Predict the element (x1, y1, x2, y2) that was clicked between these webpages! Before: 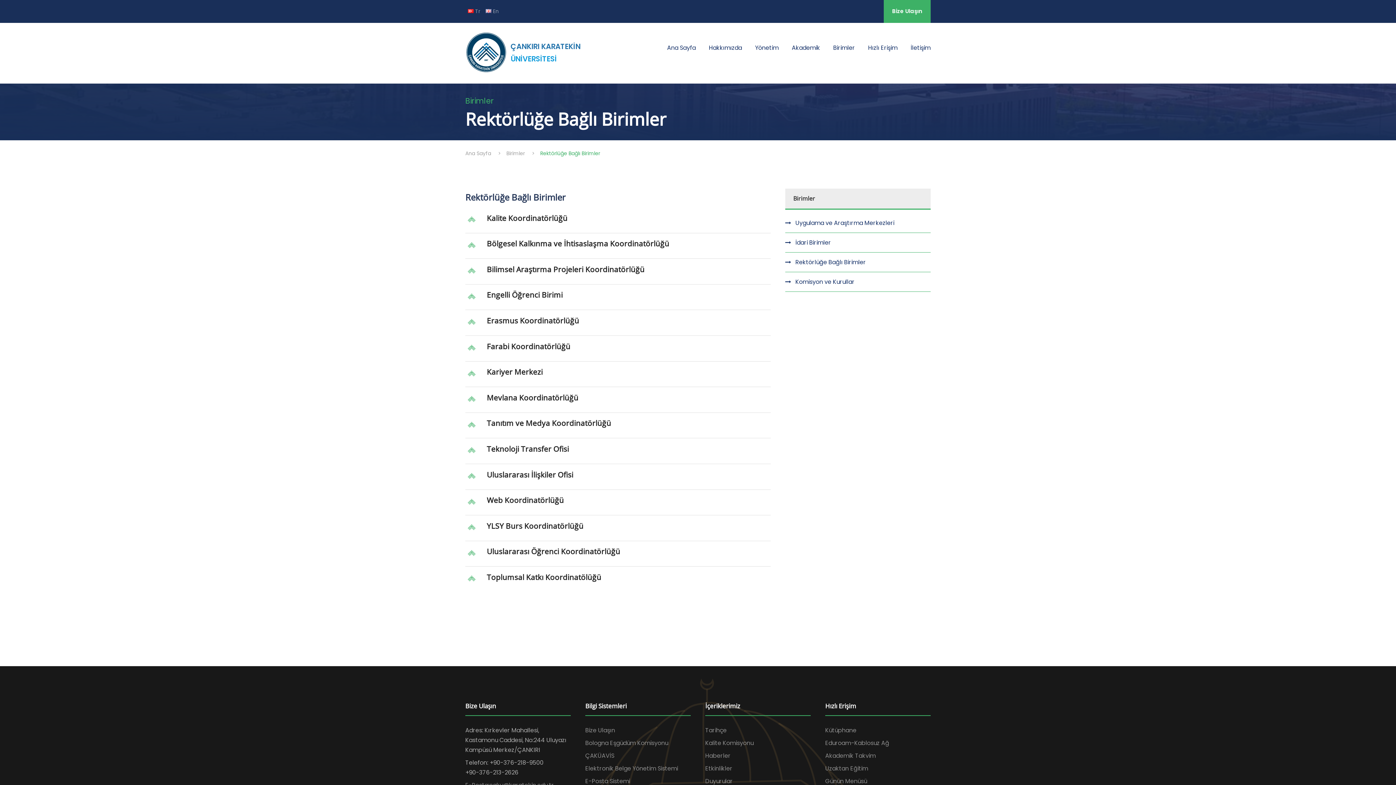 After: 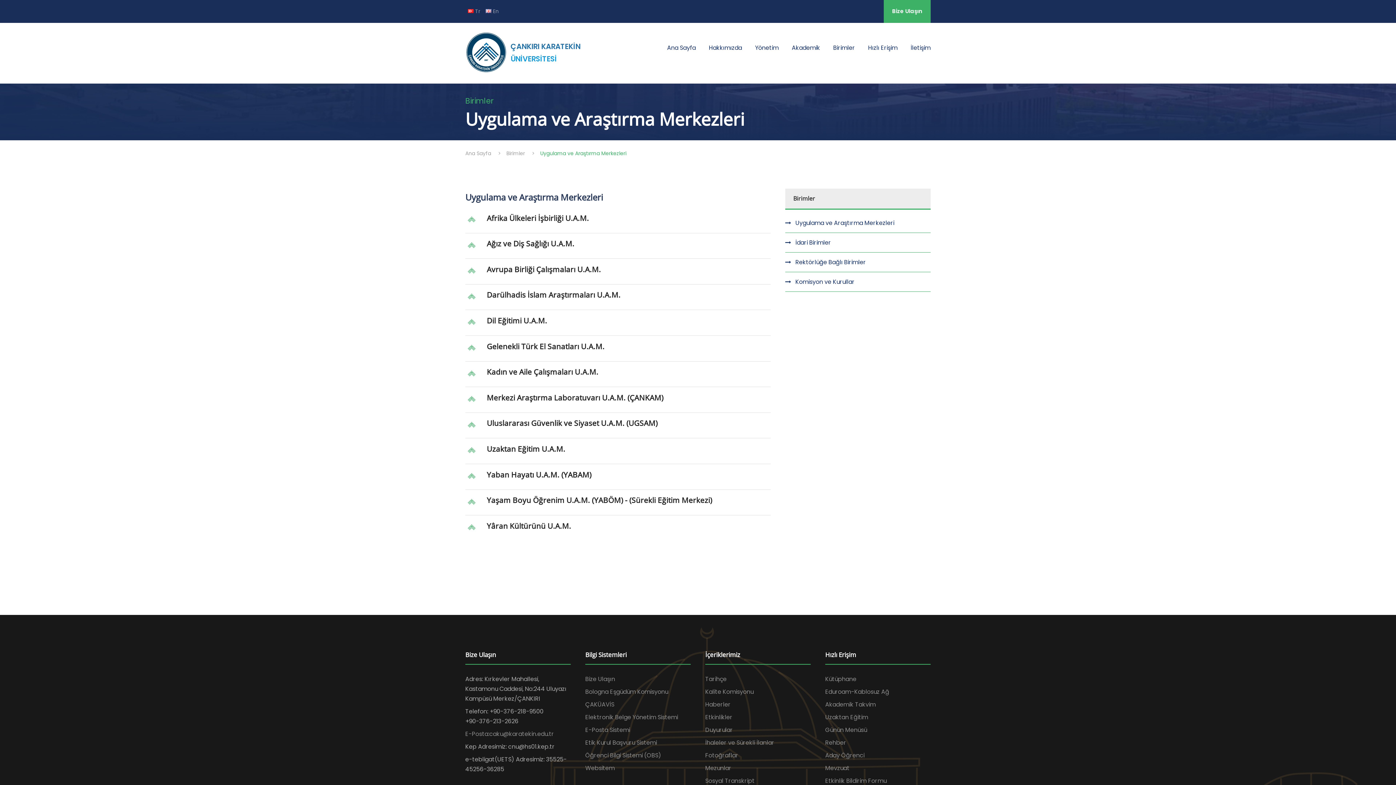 Action: label: Uygulama ve Araştırma Merkezleri bbox: (785, 218, 894, 228)